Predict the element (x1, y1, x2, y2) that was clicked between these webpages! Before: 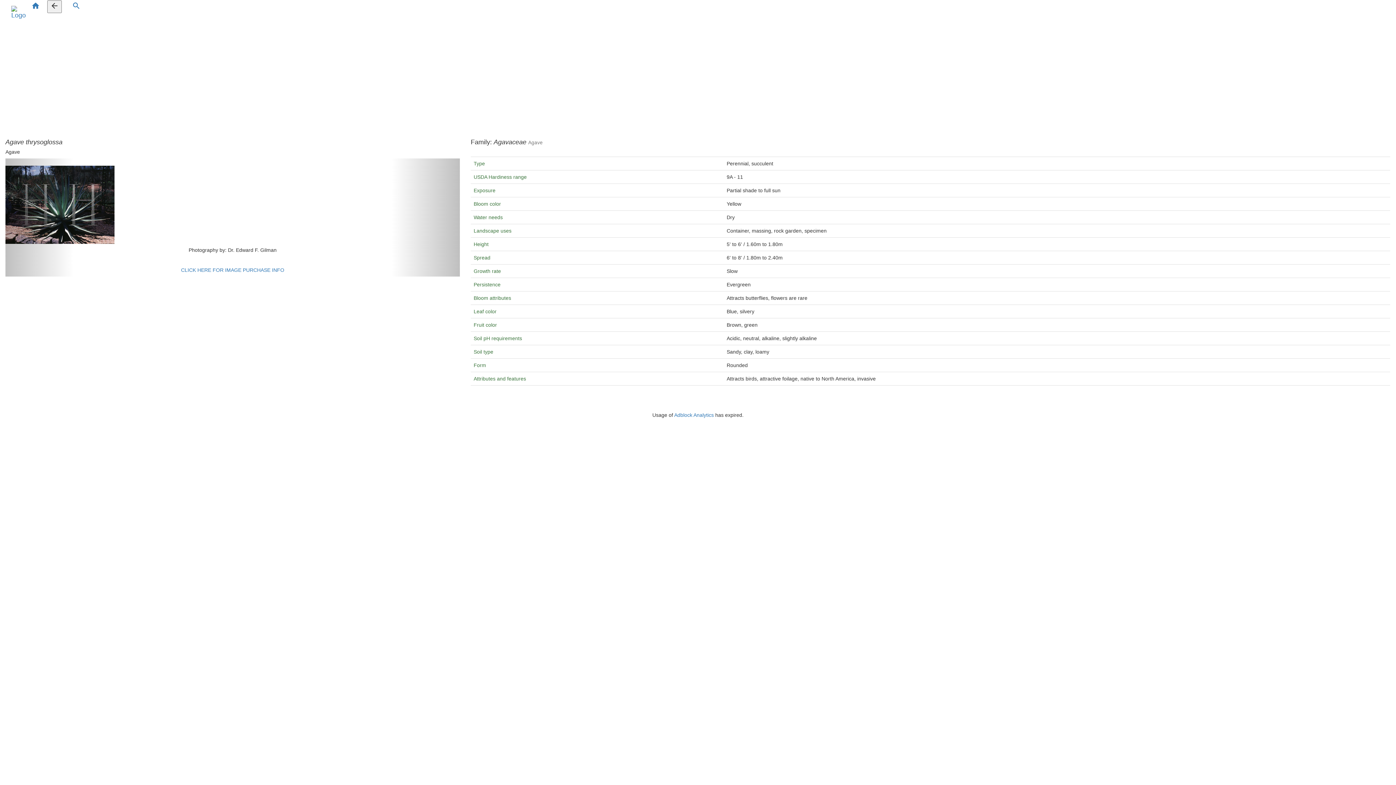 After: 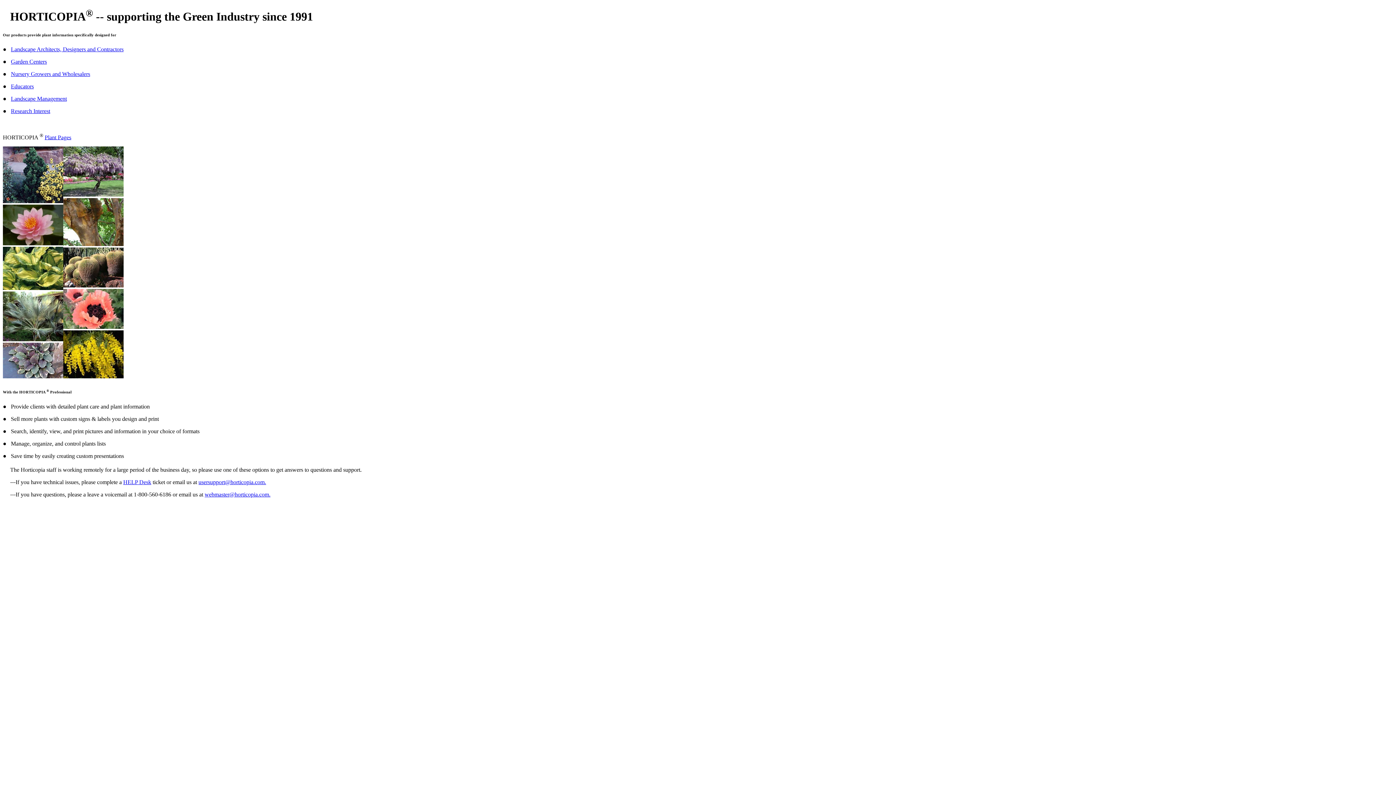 Action: bbox: (5, 0, 31, 18)